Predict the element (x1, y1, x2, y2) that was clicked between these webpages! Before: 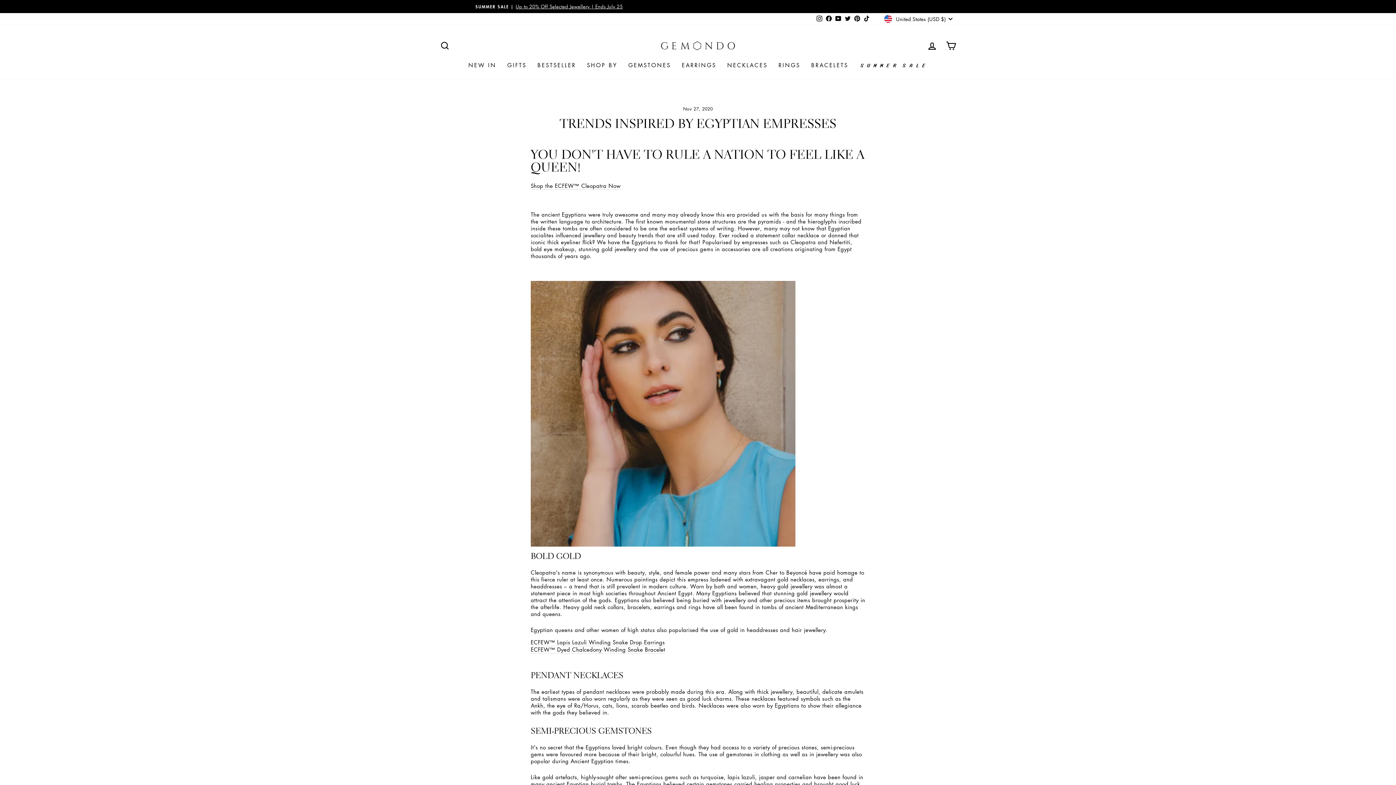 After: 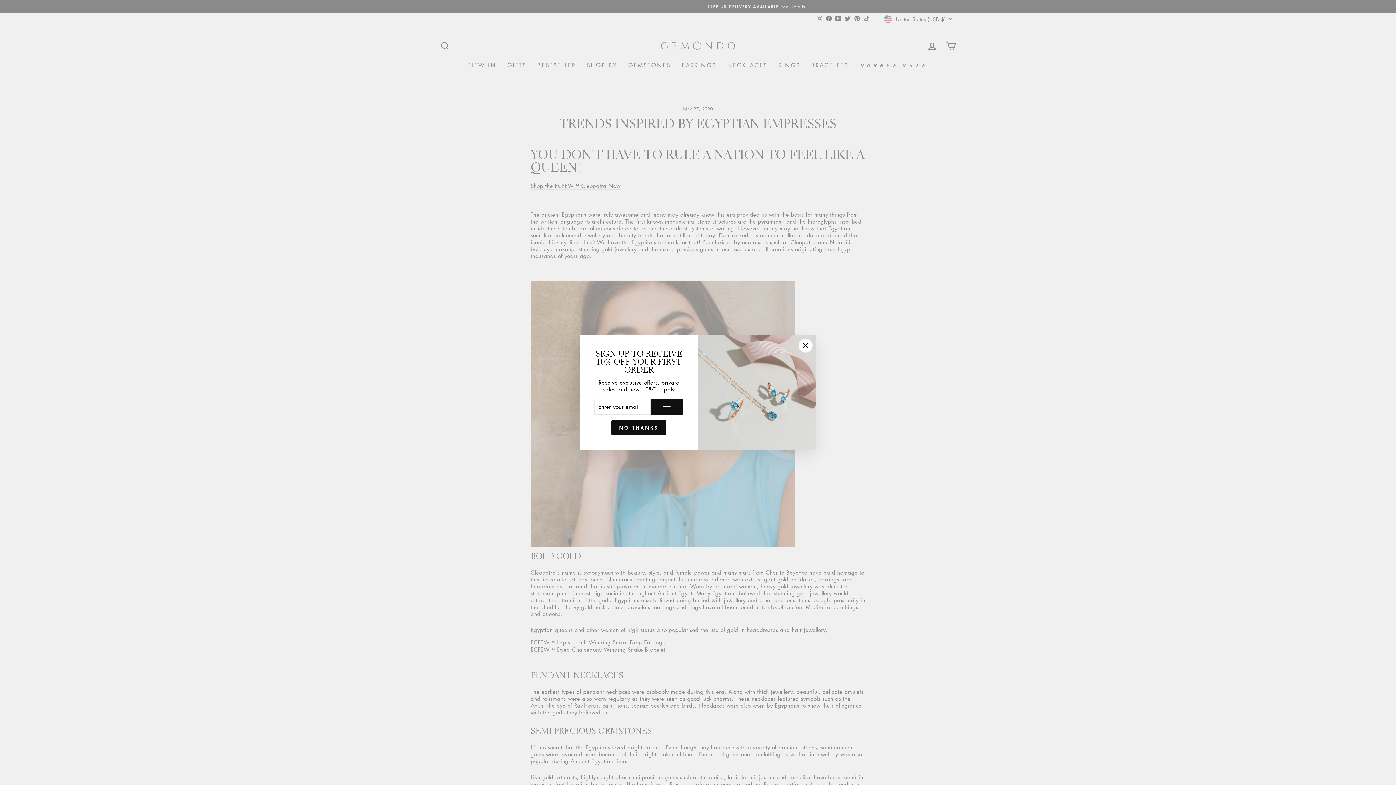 Action: bbox: (882, 13, 956, 24) label: United States (USD $)